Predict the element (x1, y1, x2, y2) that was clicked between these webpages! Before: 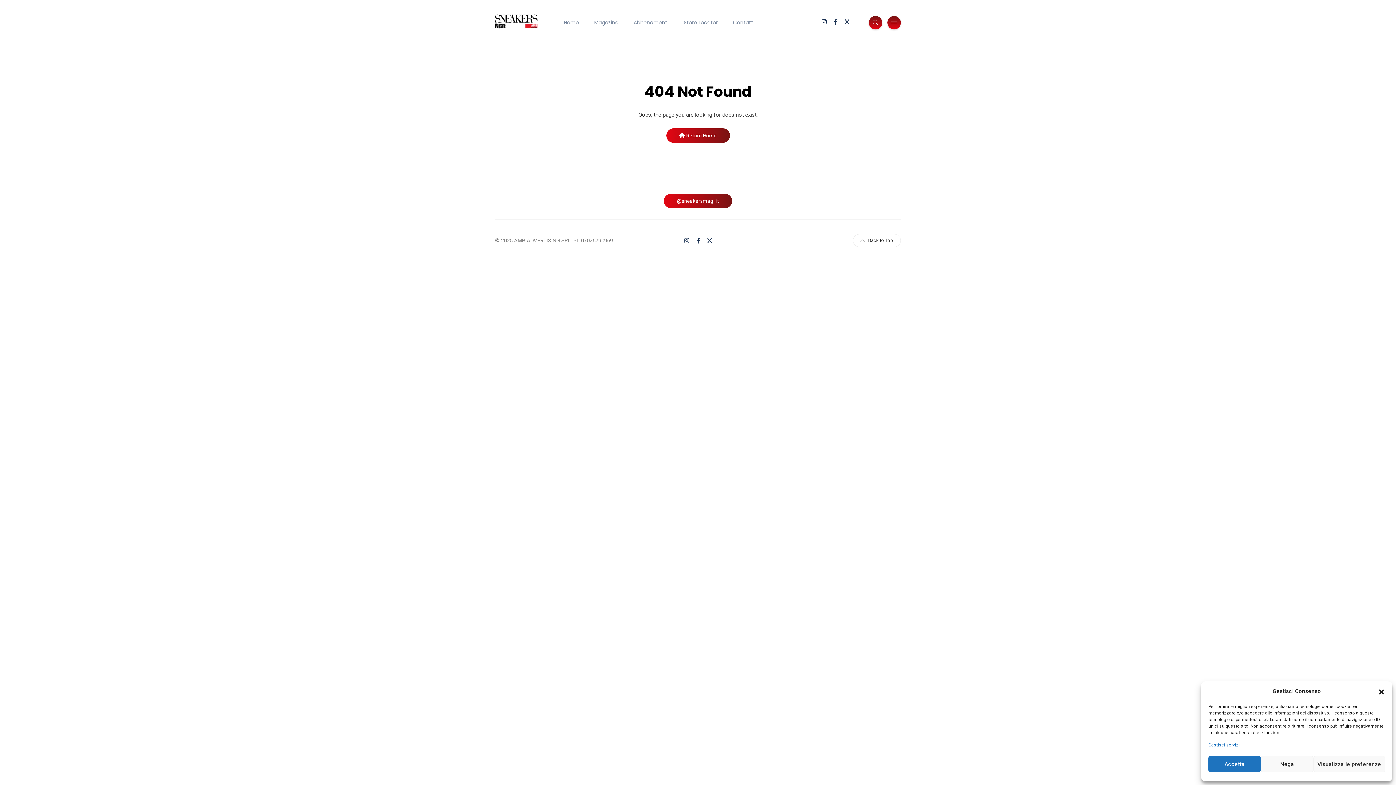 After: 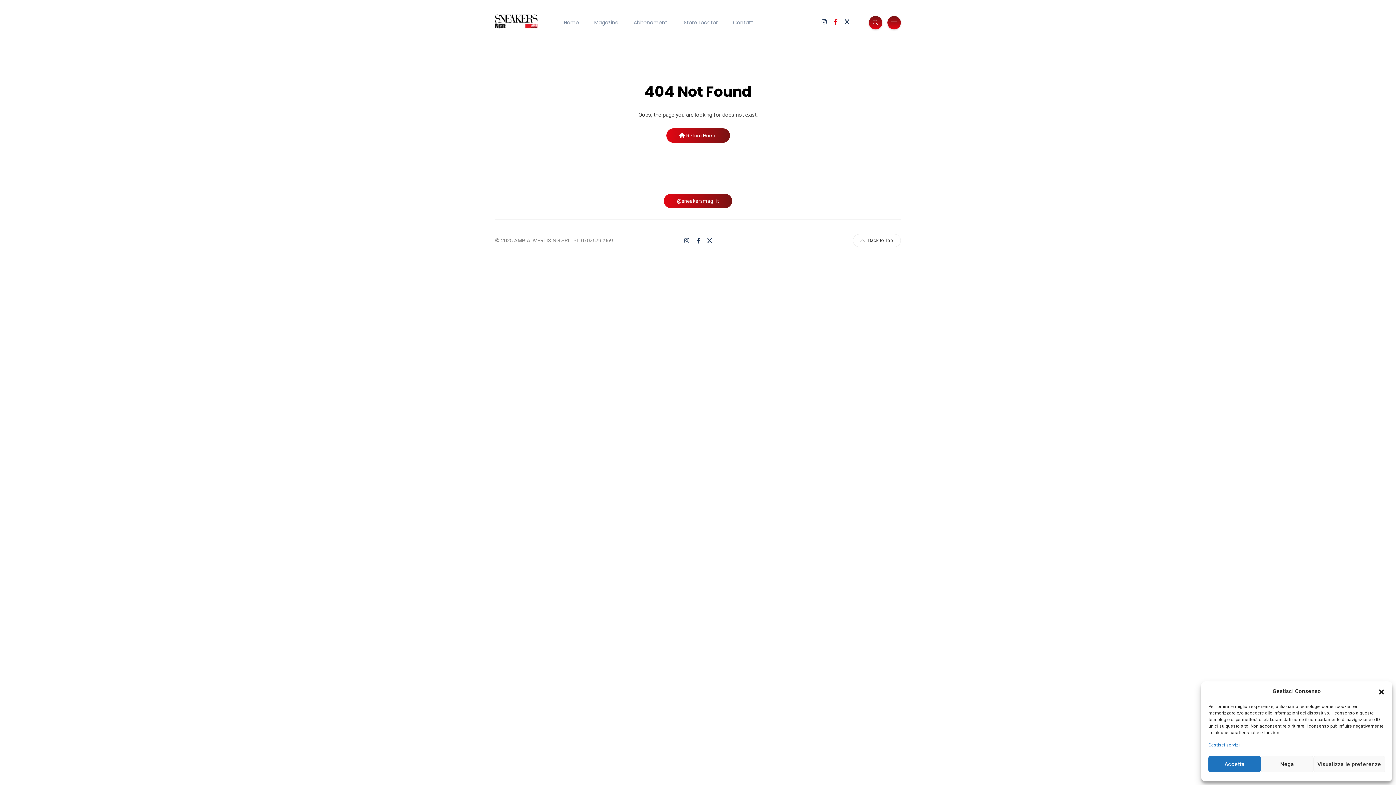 Action: bbox: (834, 18, 837, 25)